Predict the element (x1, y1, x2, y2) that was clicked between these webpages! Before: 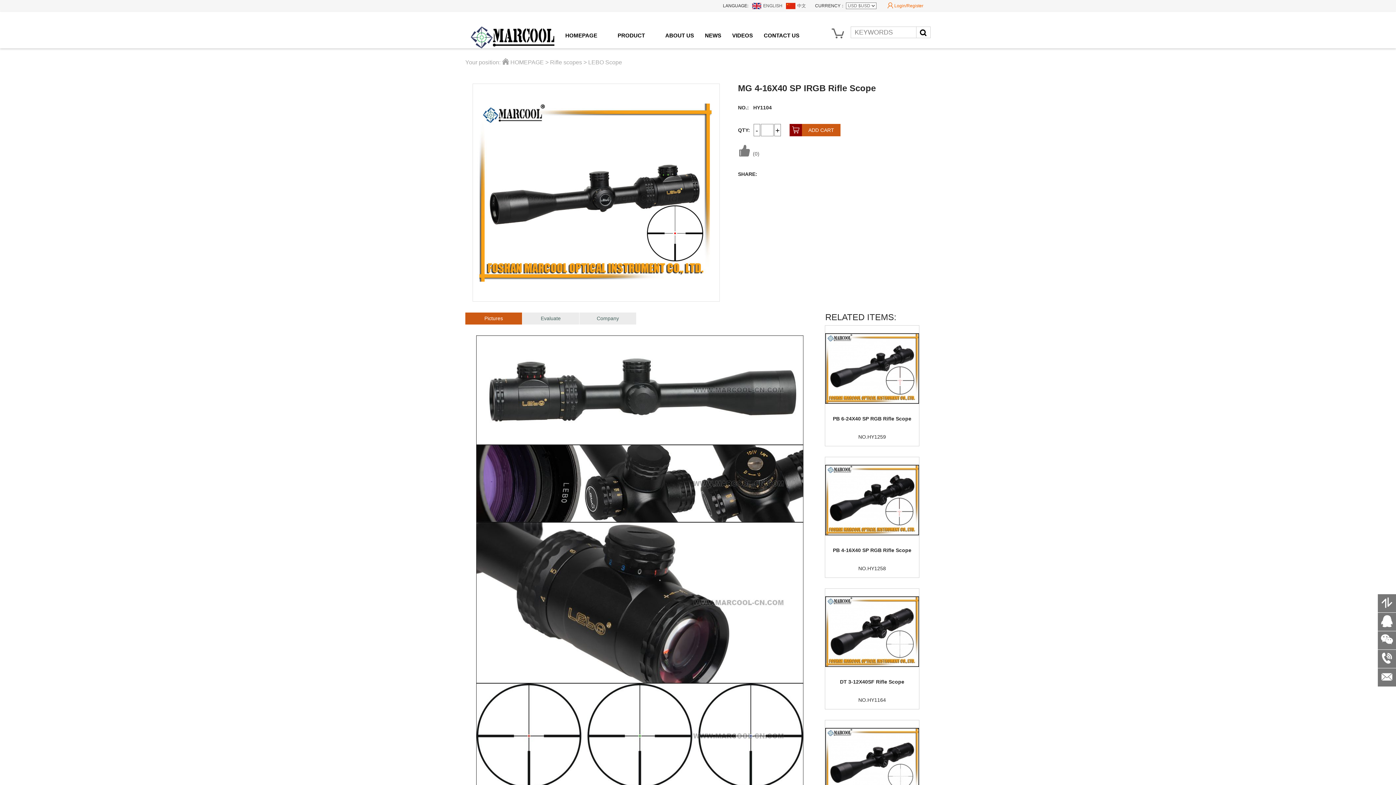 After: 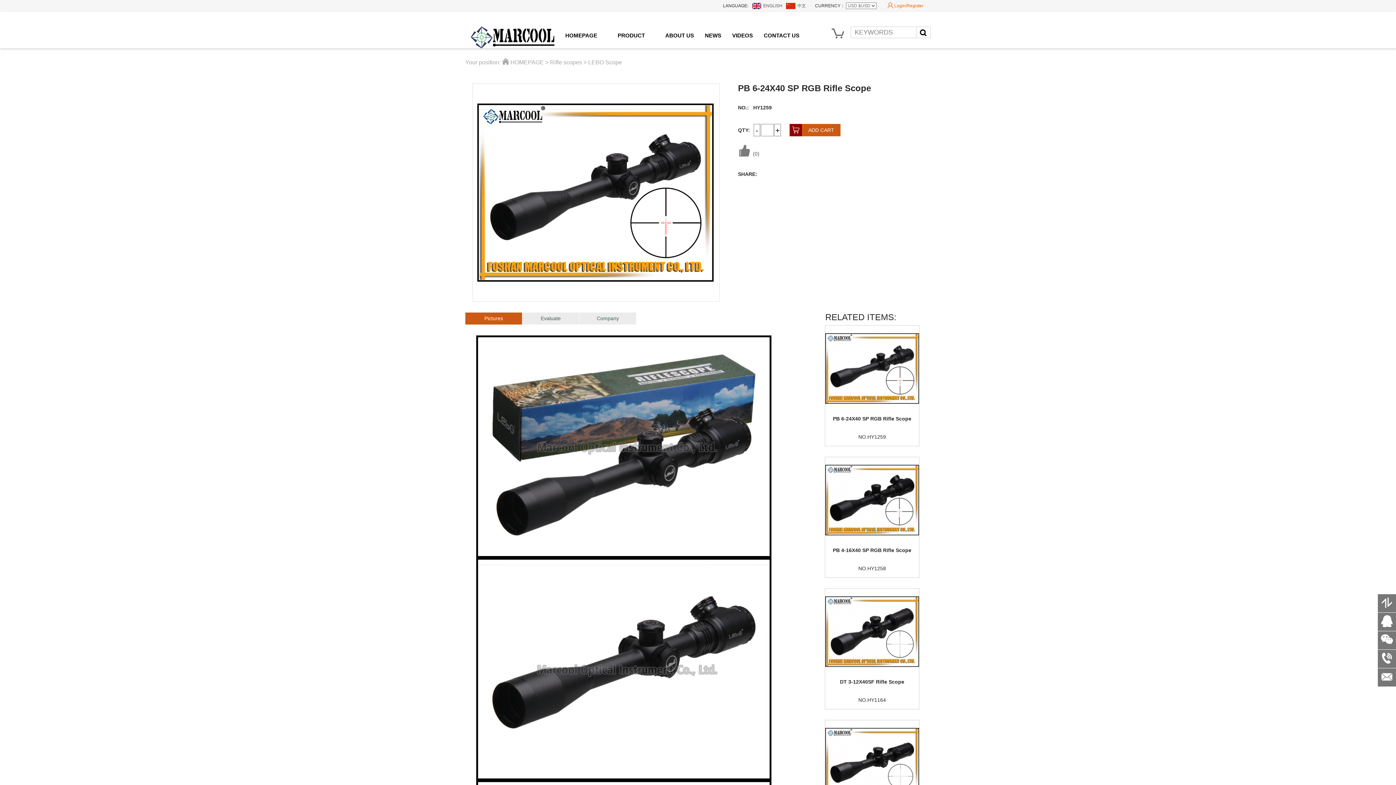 Action: bbox: (825, 325, 919, 411)